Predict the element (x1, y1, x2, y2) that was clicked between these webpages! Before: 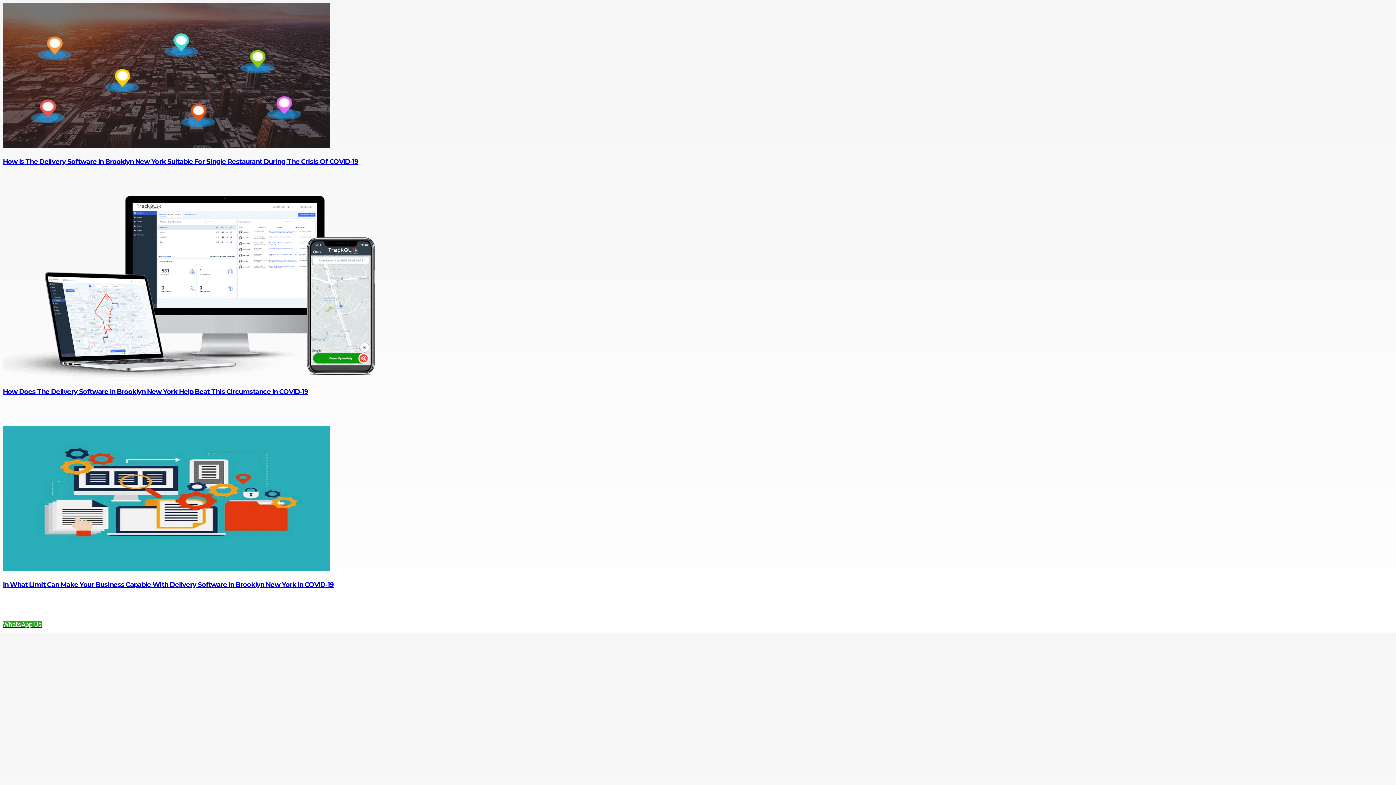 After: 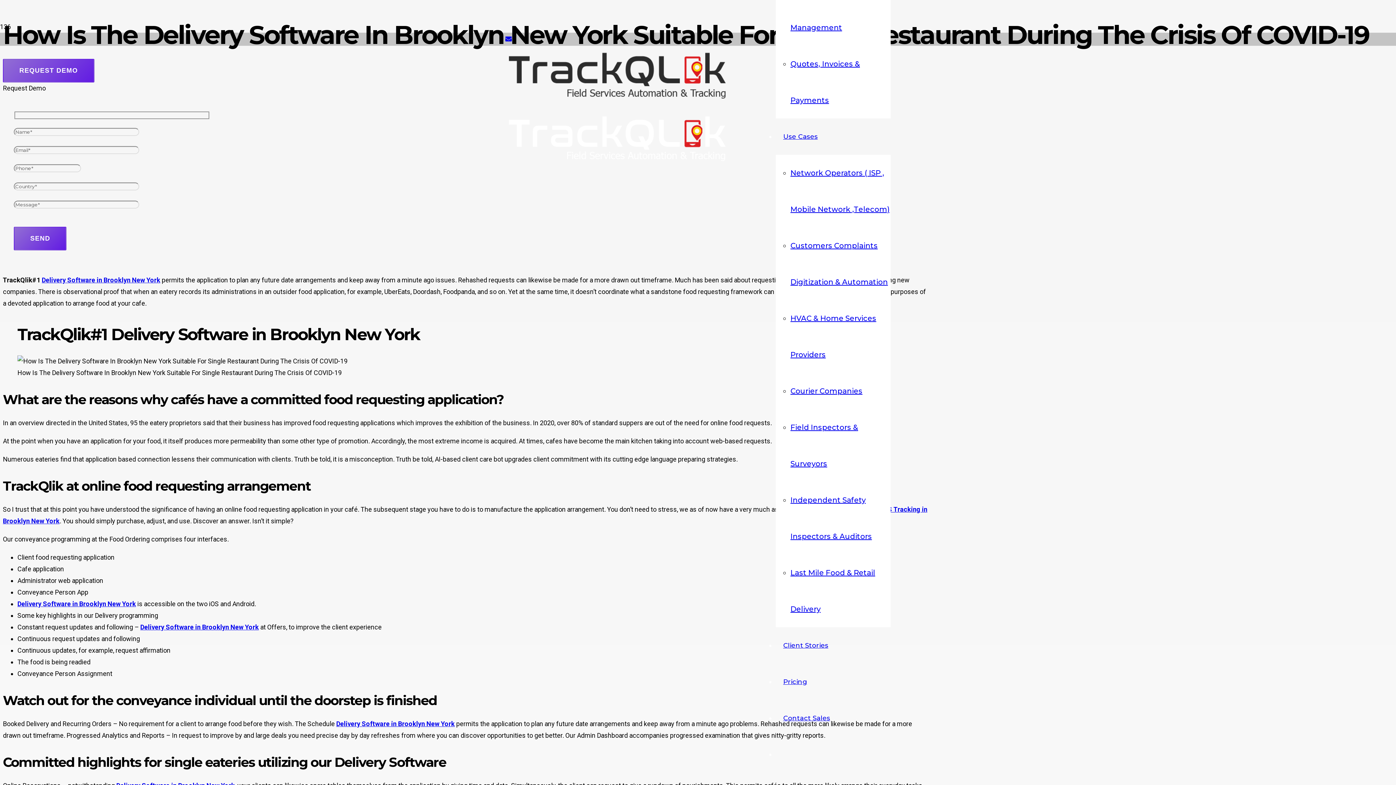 Action: label: How Is The Delivery Software In Brooklyn New York Suitable For Single Restaurant During The Crisis Of COVID-19 bbox: (2, 157, 358, 165)